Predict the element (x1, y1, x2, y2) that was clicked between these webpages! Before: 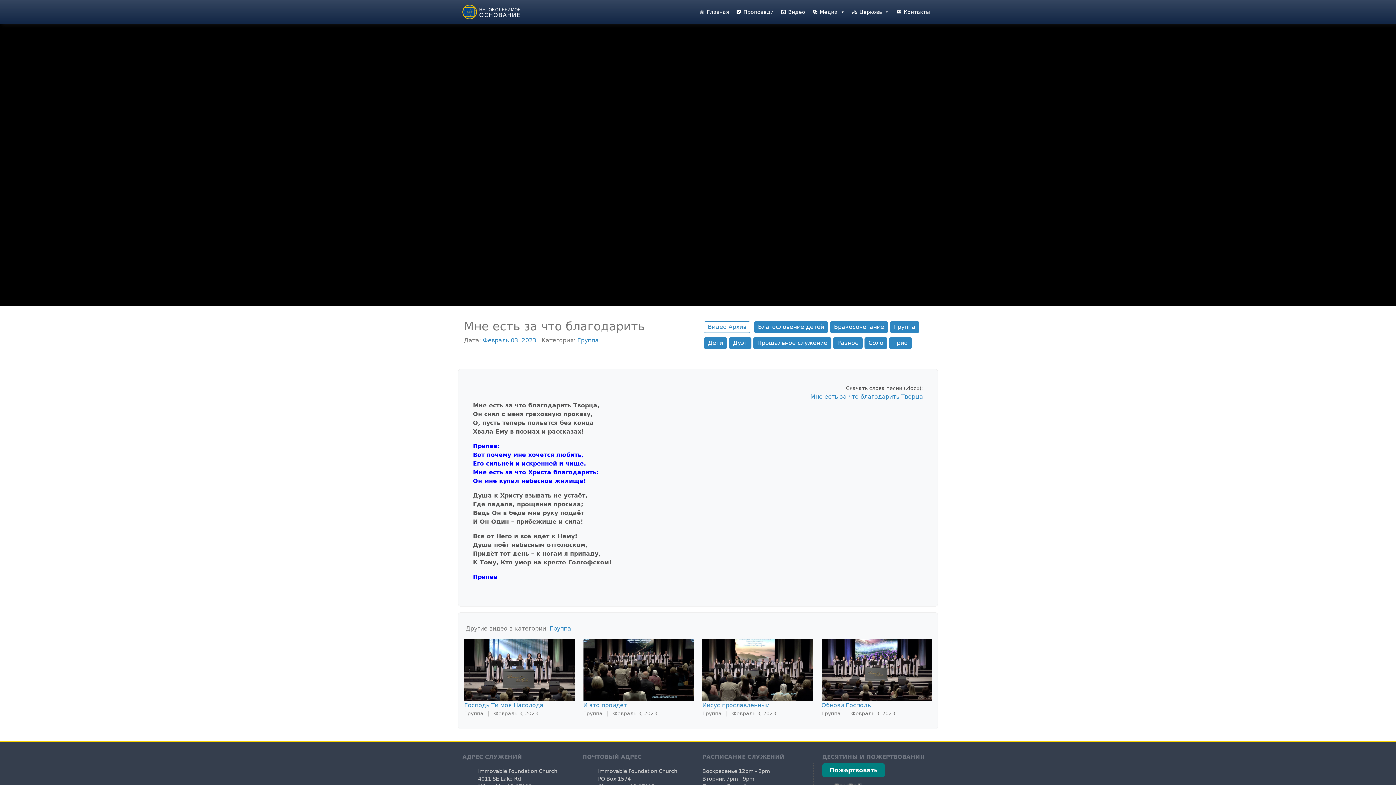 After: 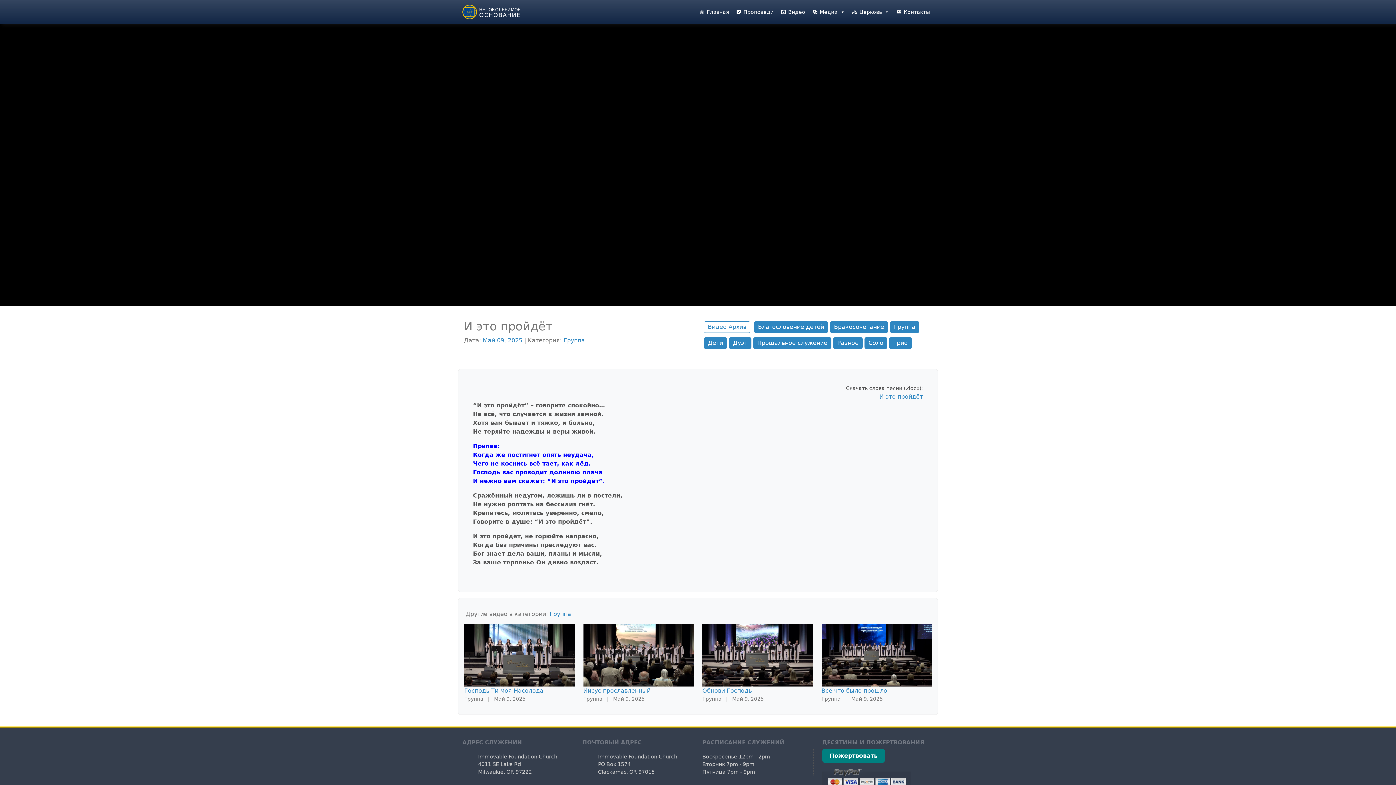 Action: label:   bbox: (583, 666, 693, 673)